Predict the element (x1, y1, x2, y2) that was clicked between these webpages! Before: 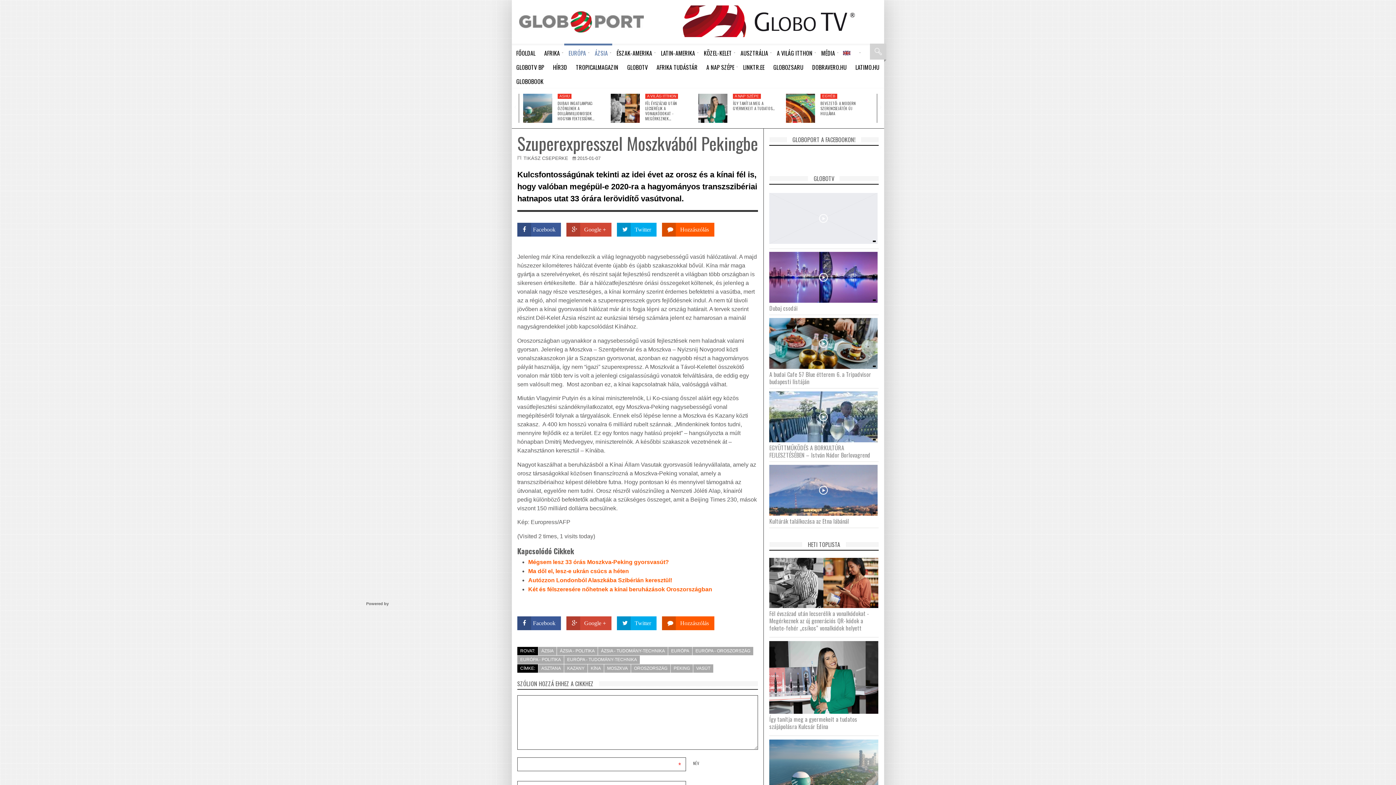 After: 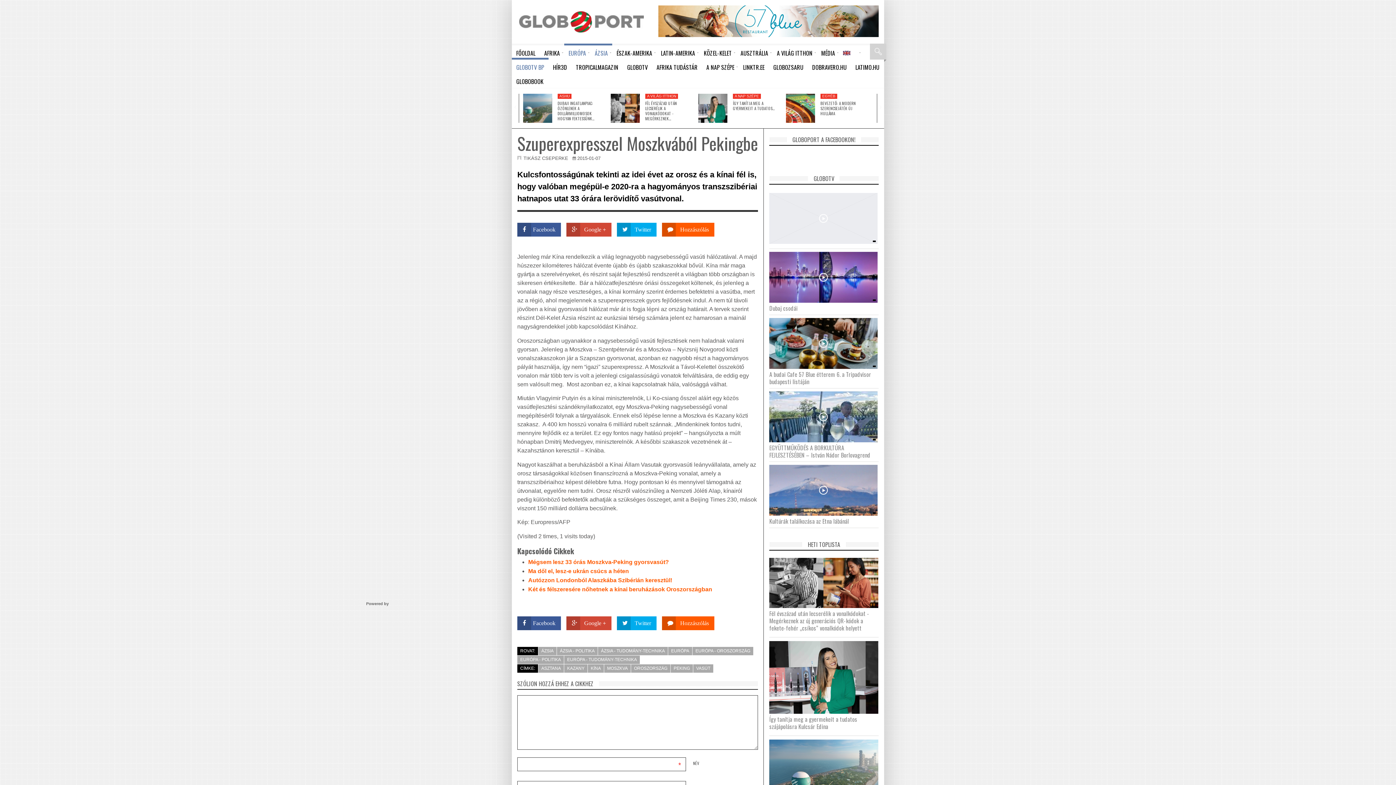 Action: bbox: (512, 59, 548, 73) label: GLOBOTV BP